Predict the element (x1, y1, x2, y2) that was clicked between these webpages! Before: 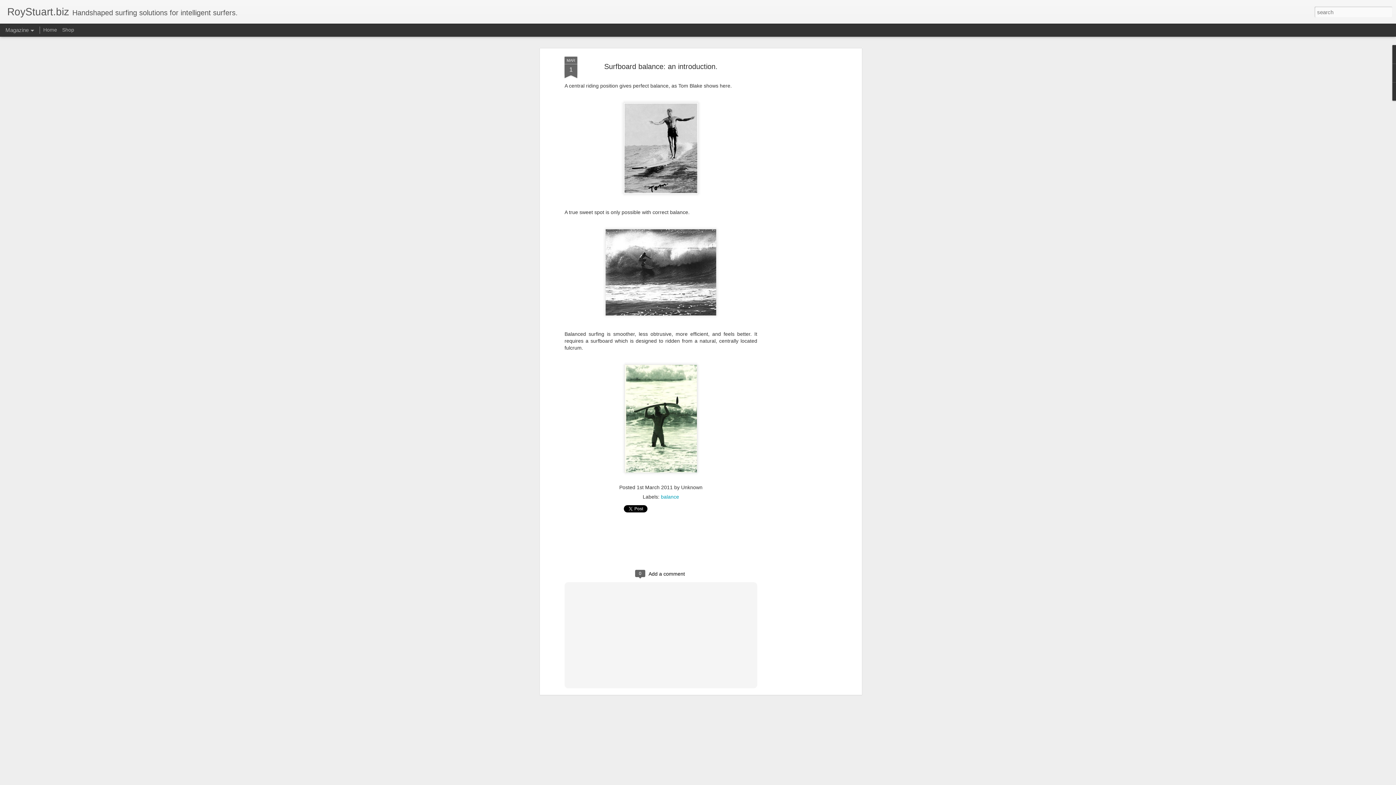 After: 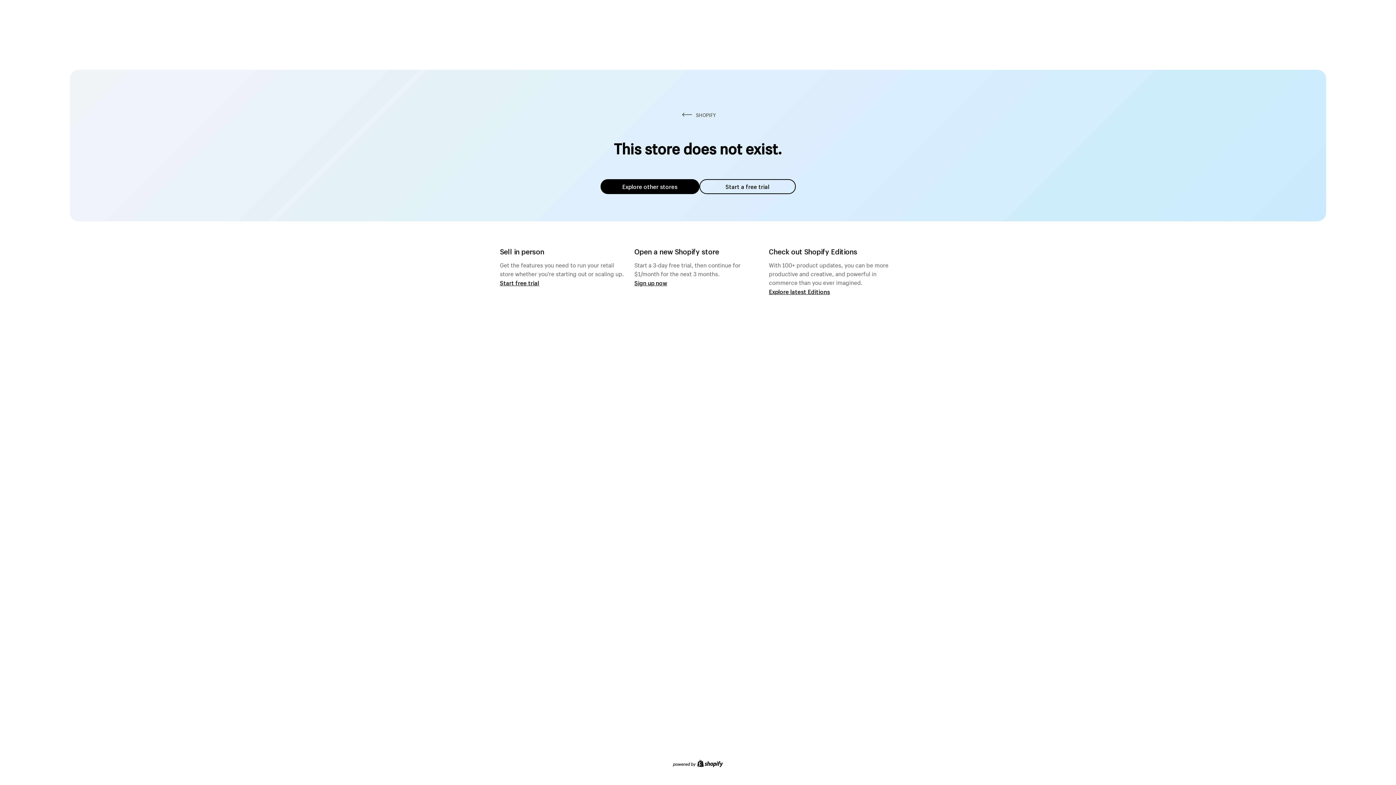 Action: label: Shop bbox: (62, 26, 74, 32)